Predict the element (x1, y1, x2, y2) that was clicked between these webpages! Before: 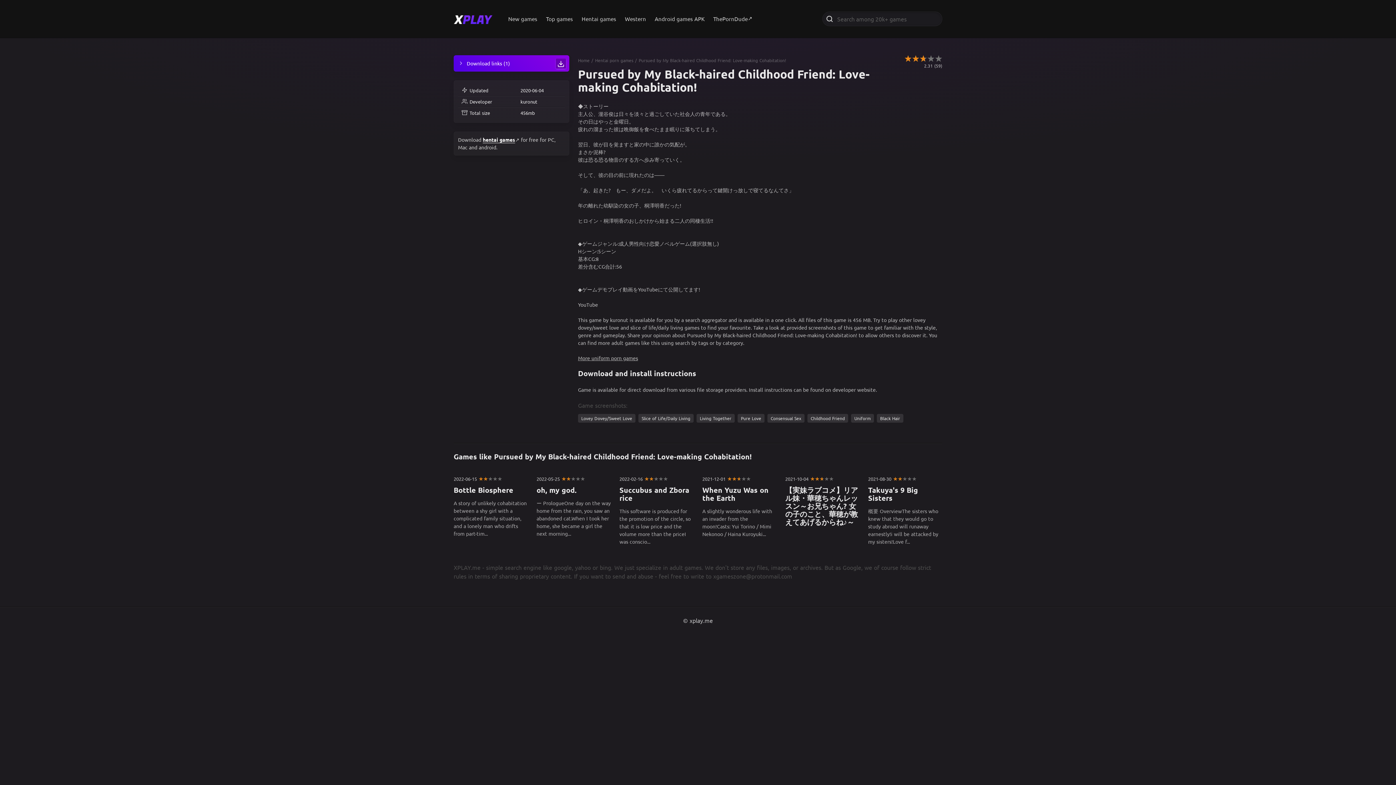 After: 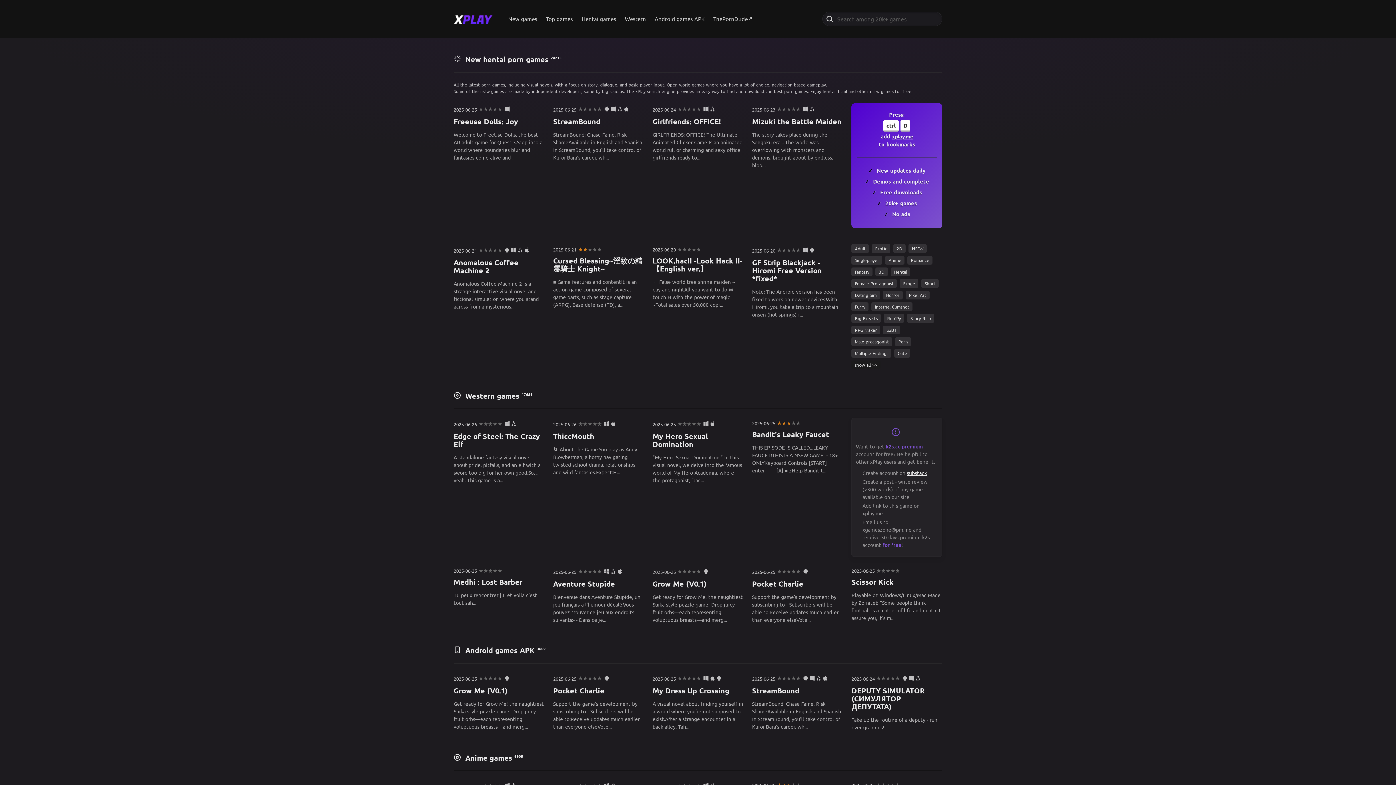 Action: bbox: (449, 1, 504, 37)